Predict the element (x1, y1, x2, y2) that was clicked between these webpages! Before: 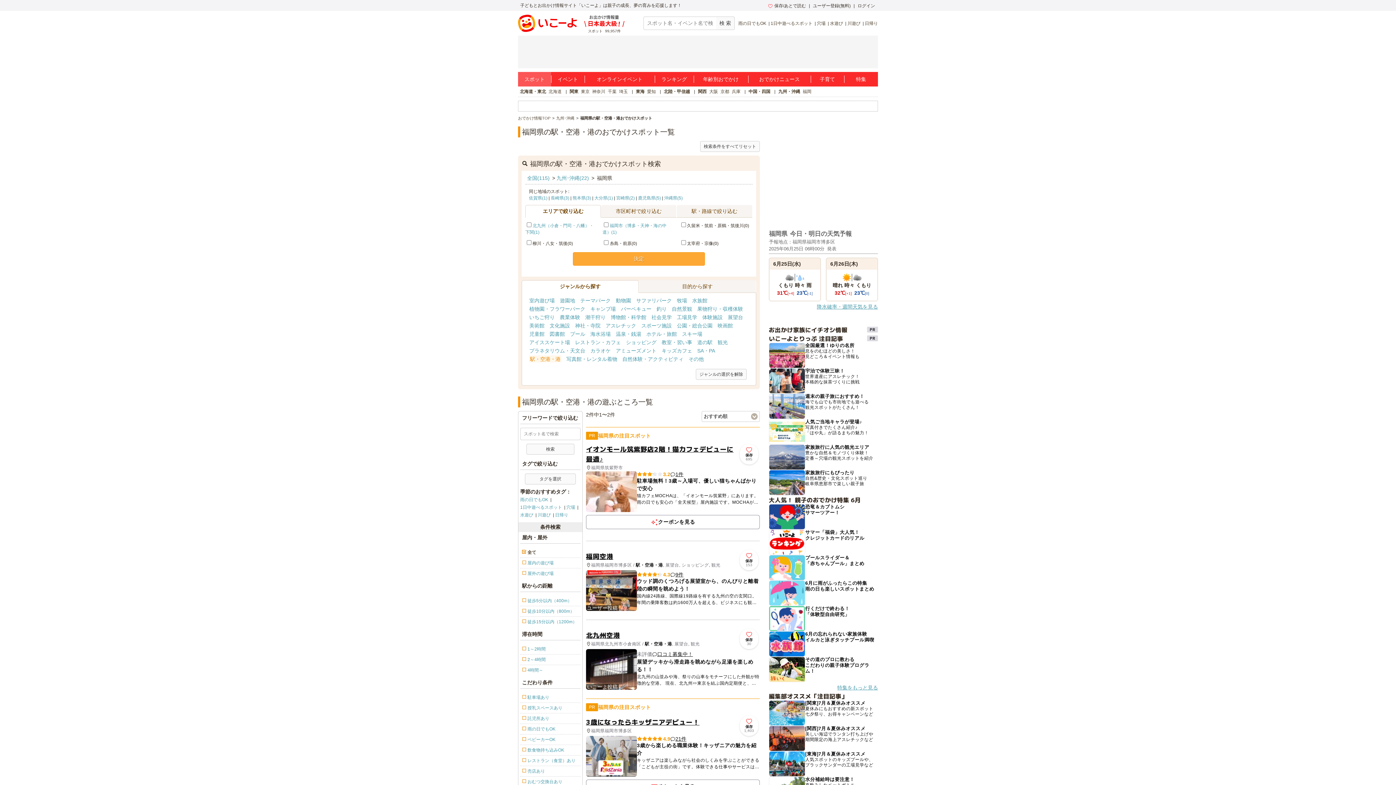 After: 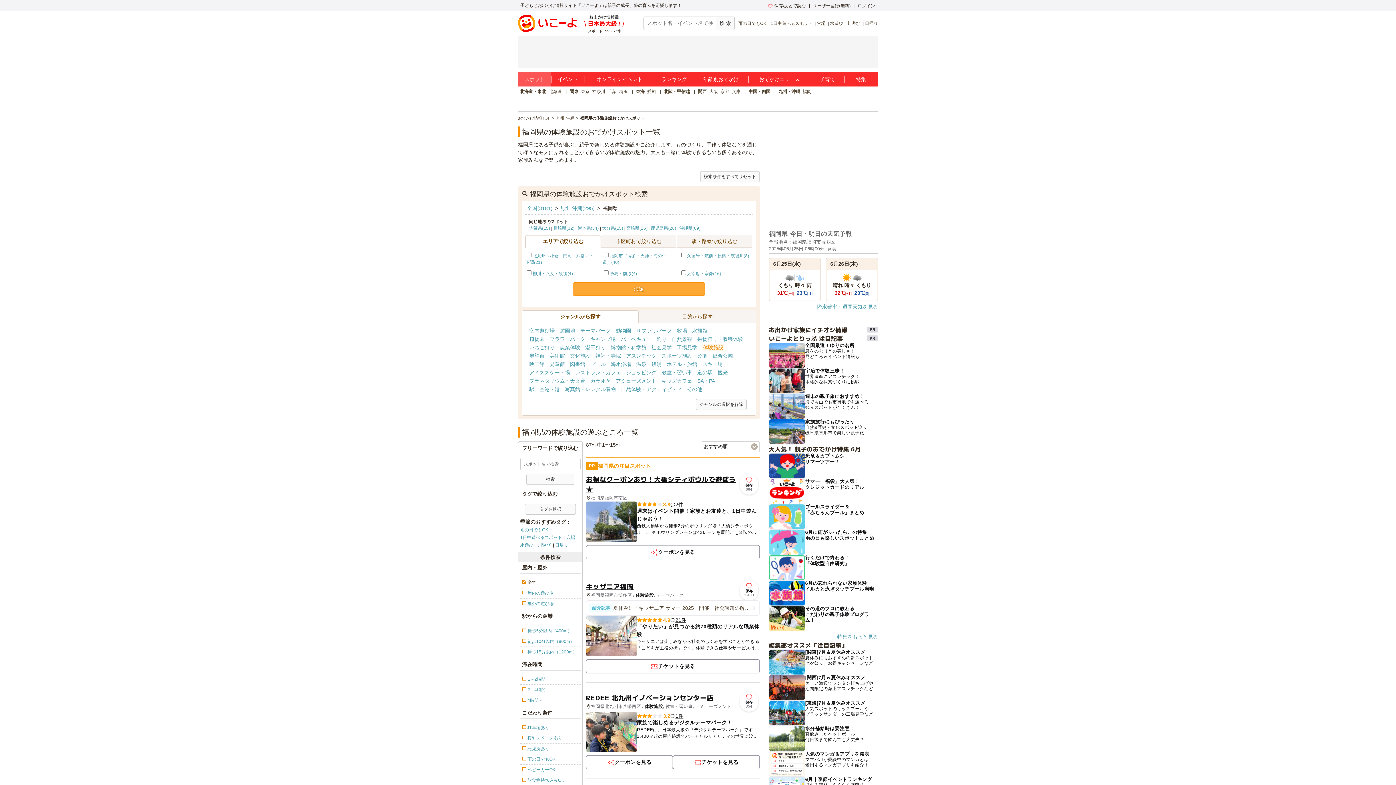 Action: label: 体験施設 bbox: (702, 314, 722, 320)